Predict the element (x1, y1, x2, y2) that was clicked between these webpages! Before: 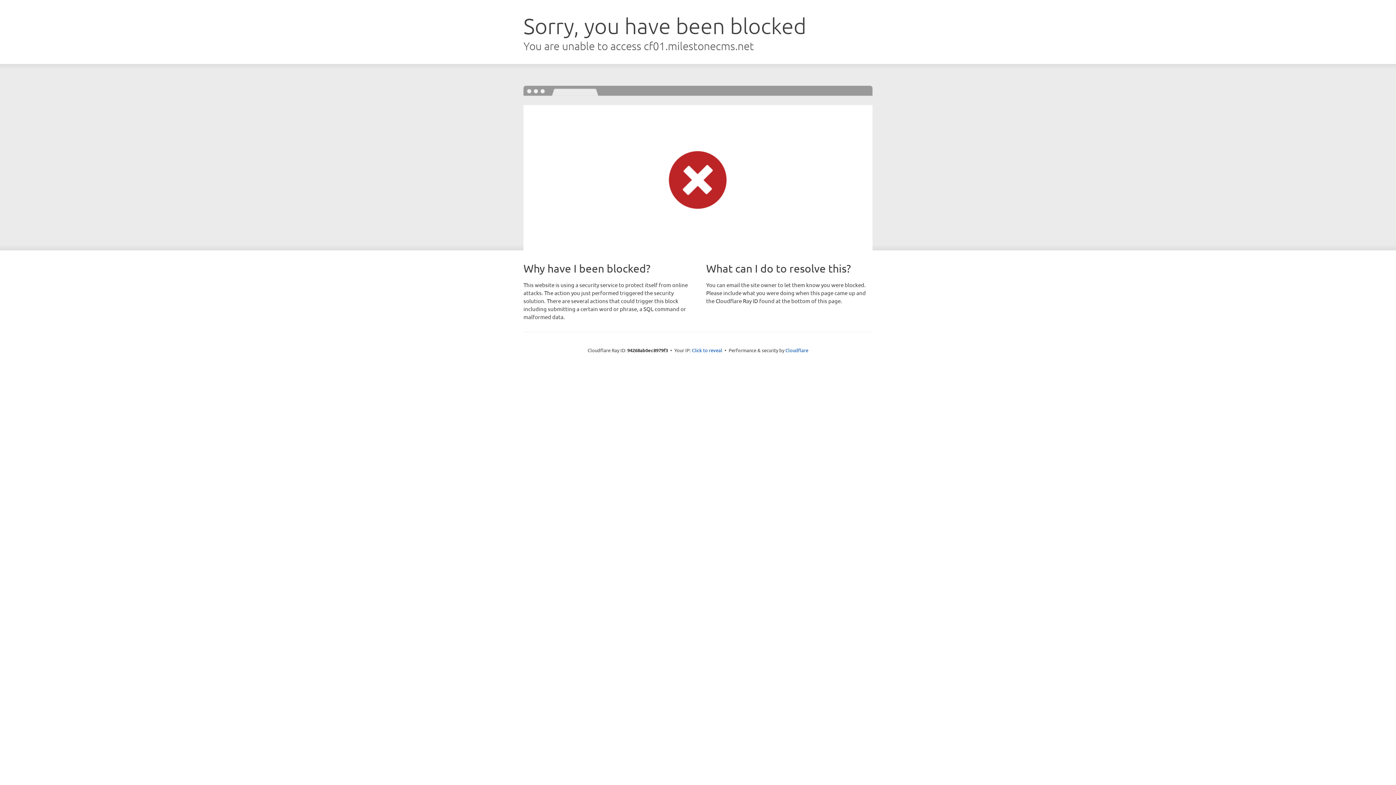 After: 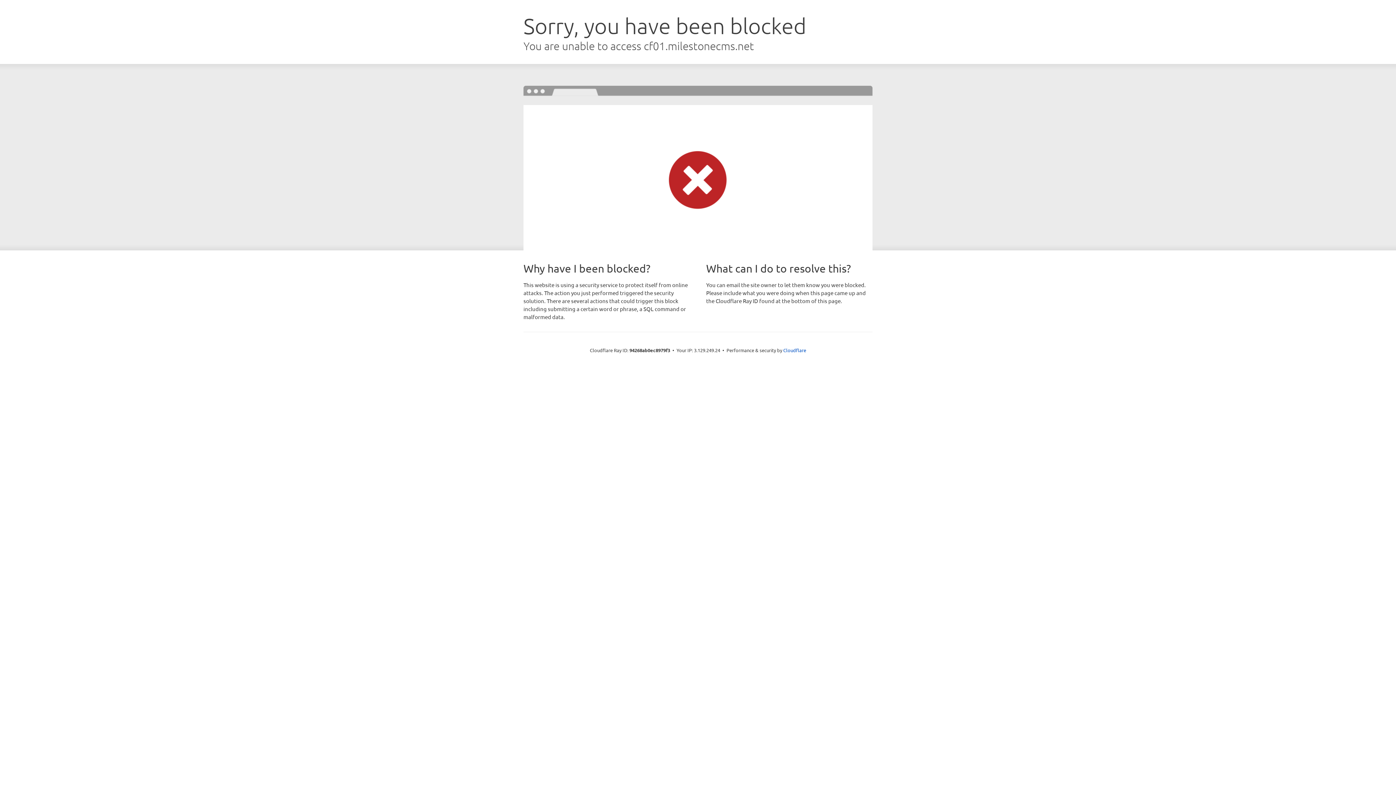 Action: label: Click to reveal bbox: (692, 346, 722, 353)